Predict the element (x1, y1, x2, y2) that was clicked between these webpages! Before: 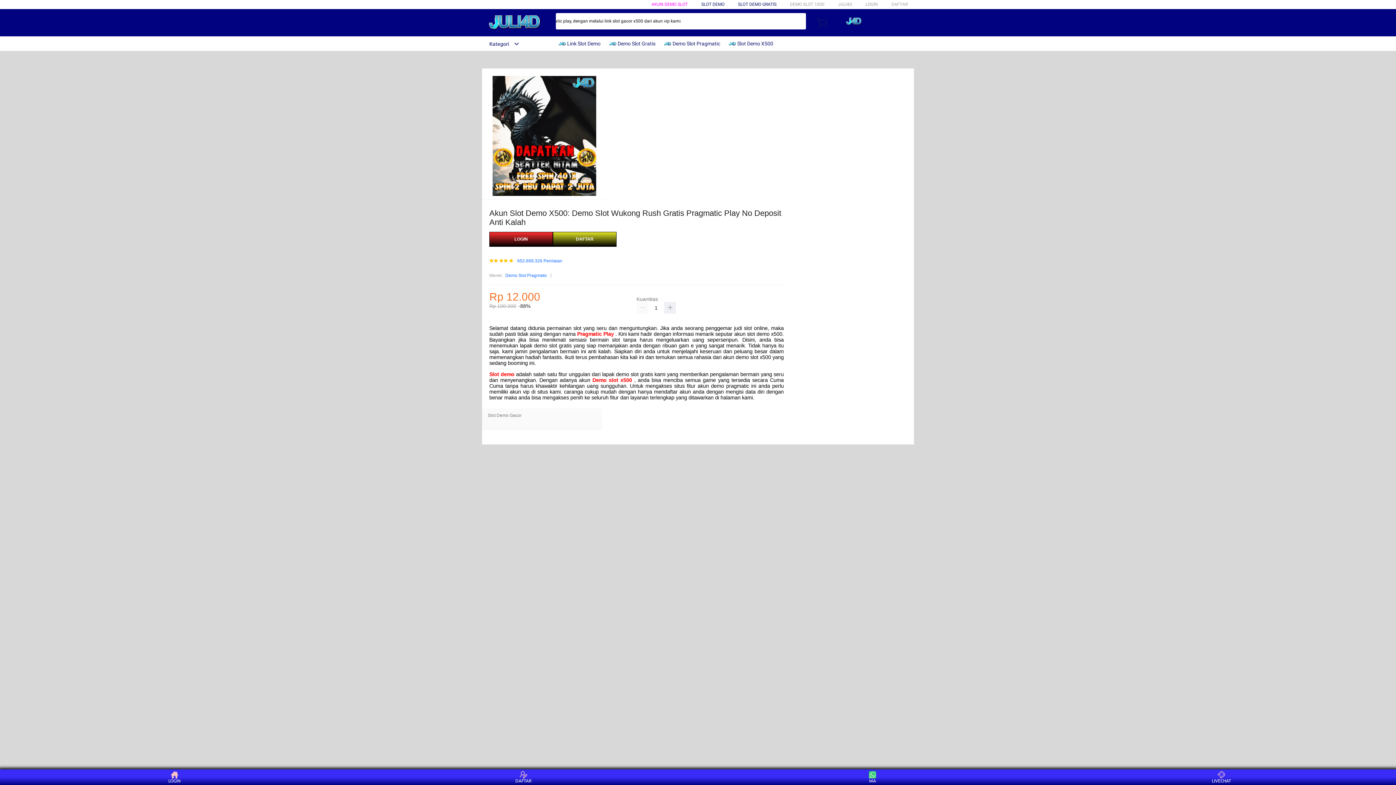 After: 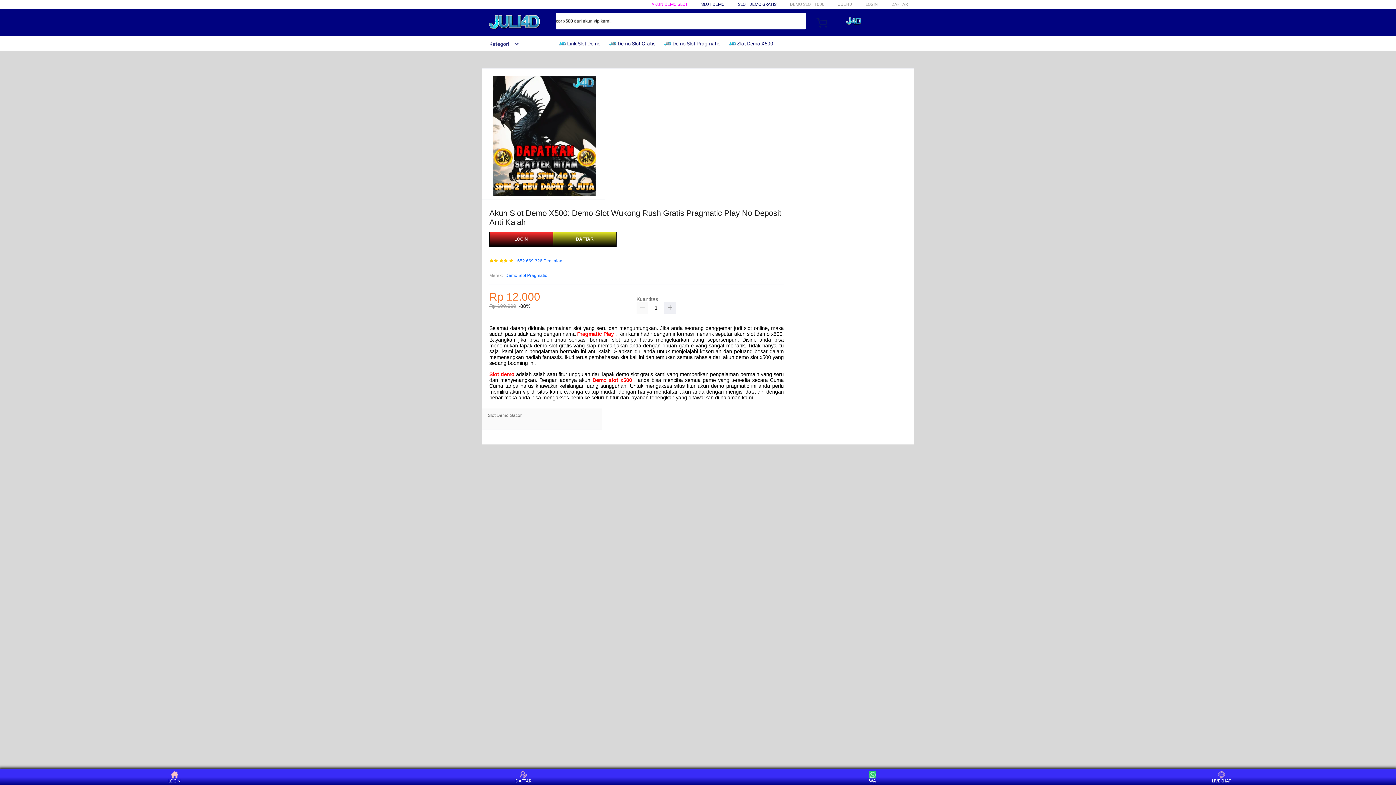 Action: label:  Demo Slot Pragmatic bbox: (664, 36, 724, 50)